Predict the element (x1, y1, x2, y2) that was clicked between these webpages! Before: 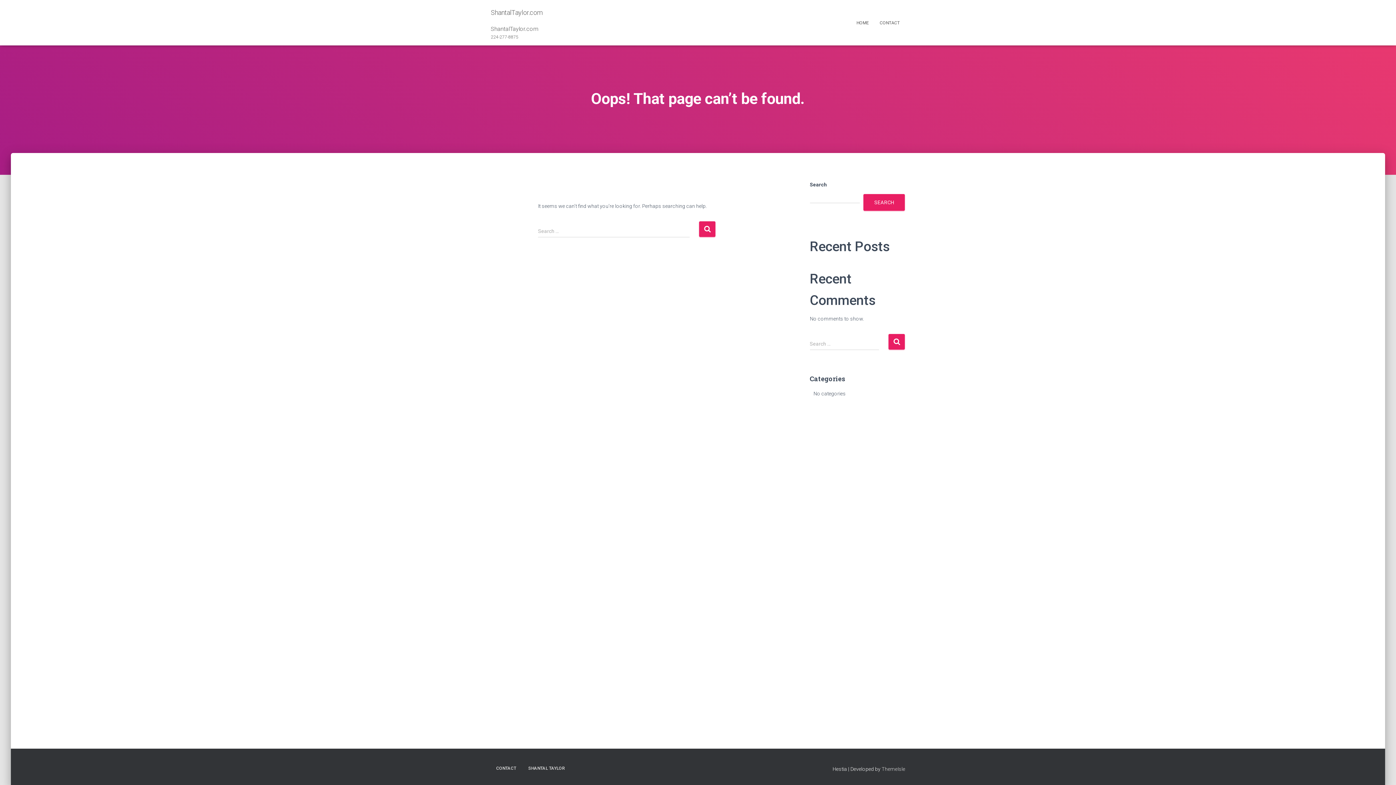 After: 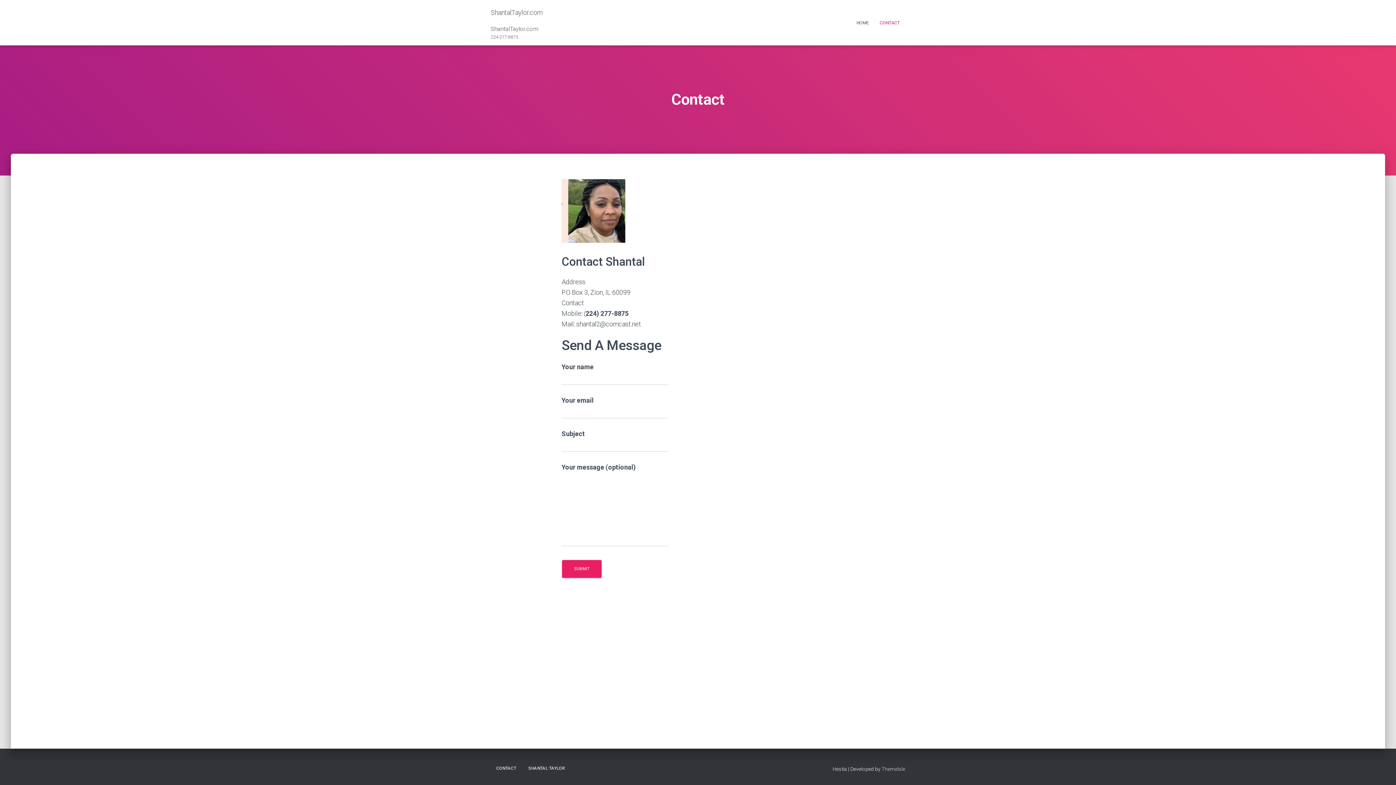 Action: bbox: (874, 13, 905, 31) label: CONTACT